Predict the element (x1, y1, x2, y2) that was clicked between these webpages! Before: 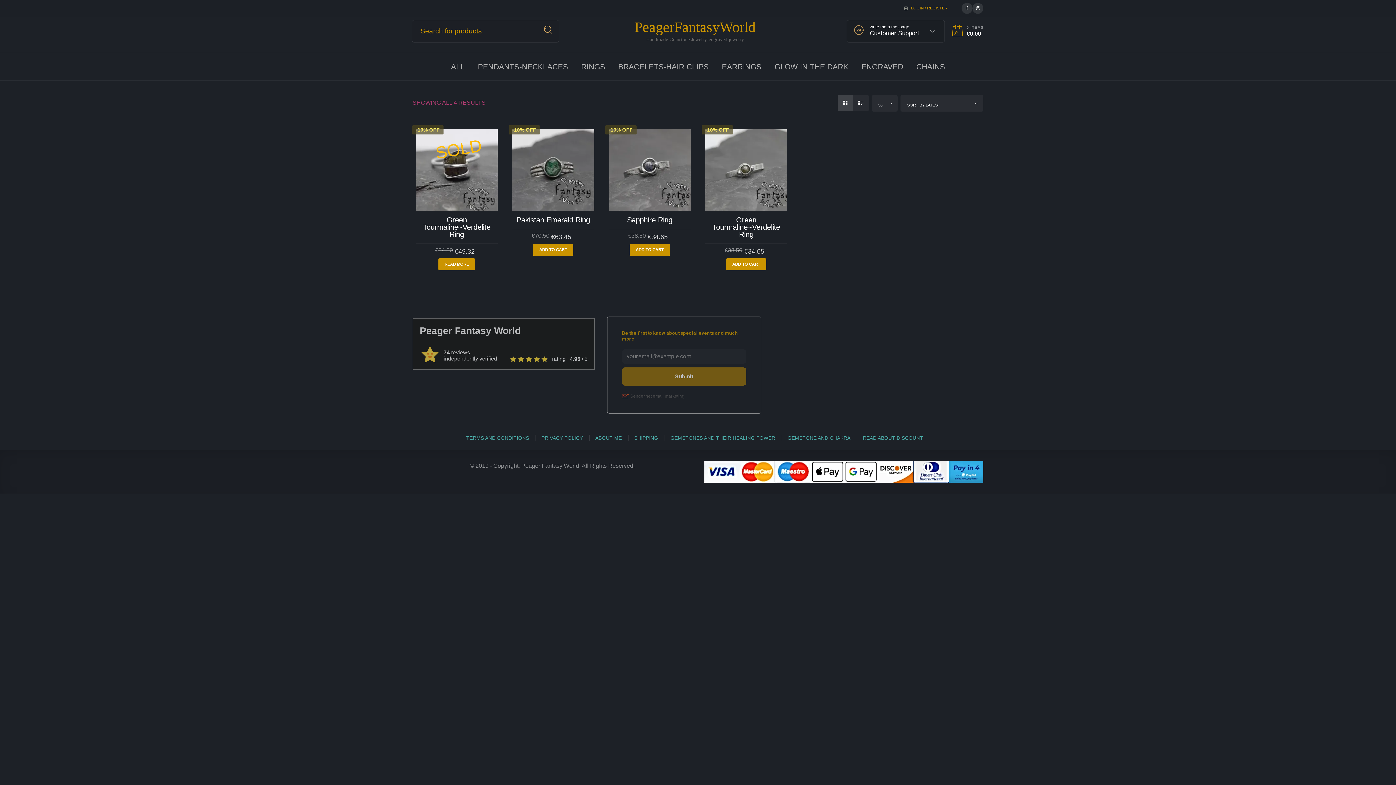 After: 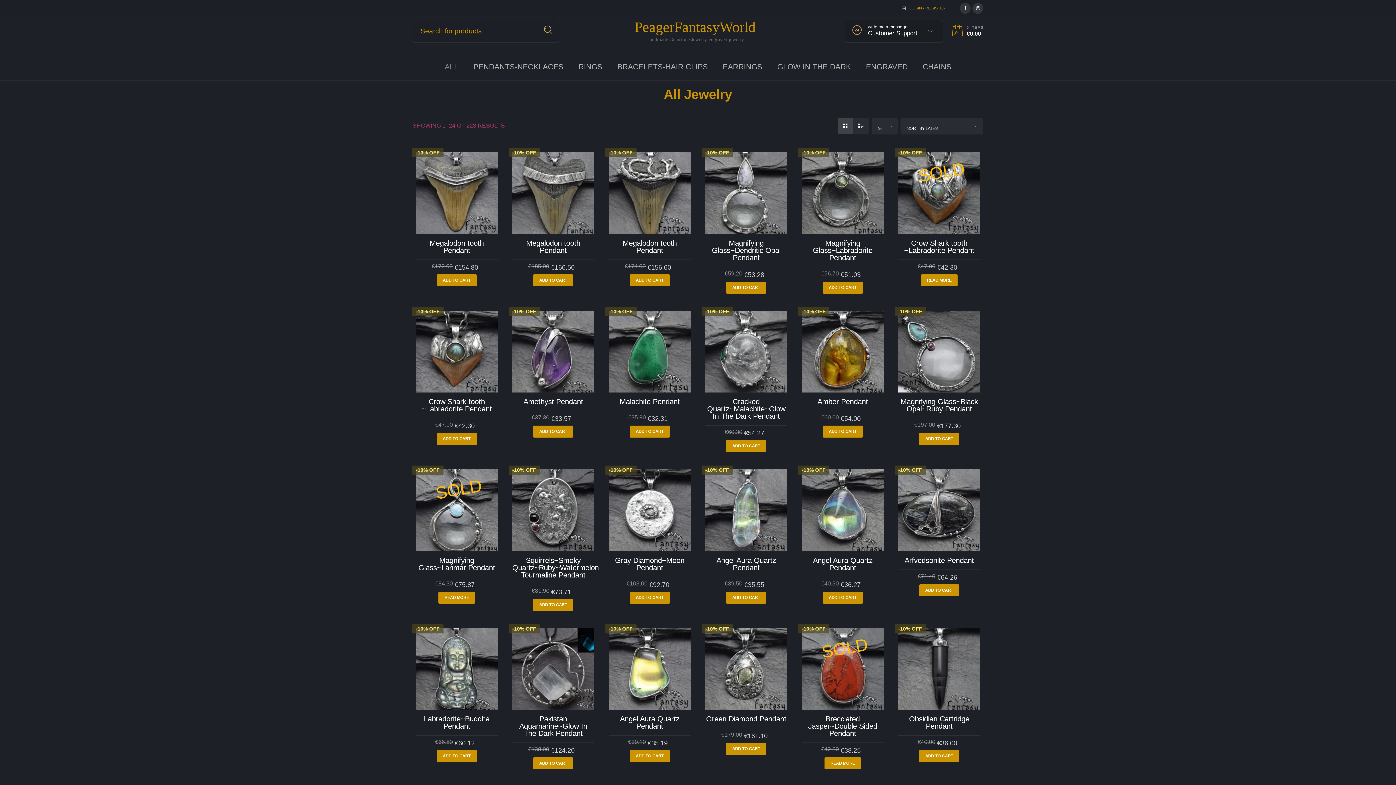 Action: bbox: (444, 61, 471, 72) label: ALL